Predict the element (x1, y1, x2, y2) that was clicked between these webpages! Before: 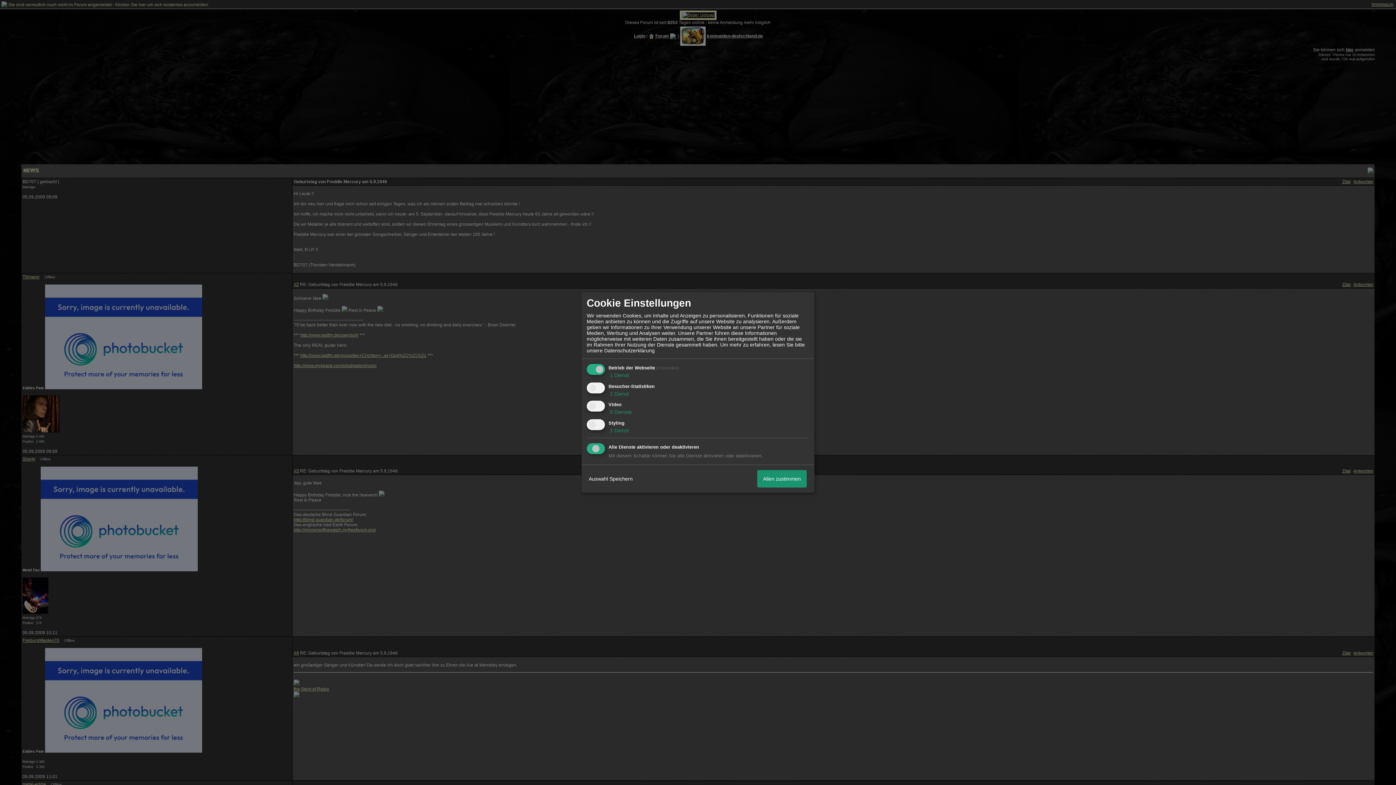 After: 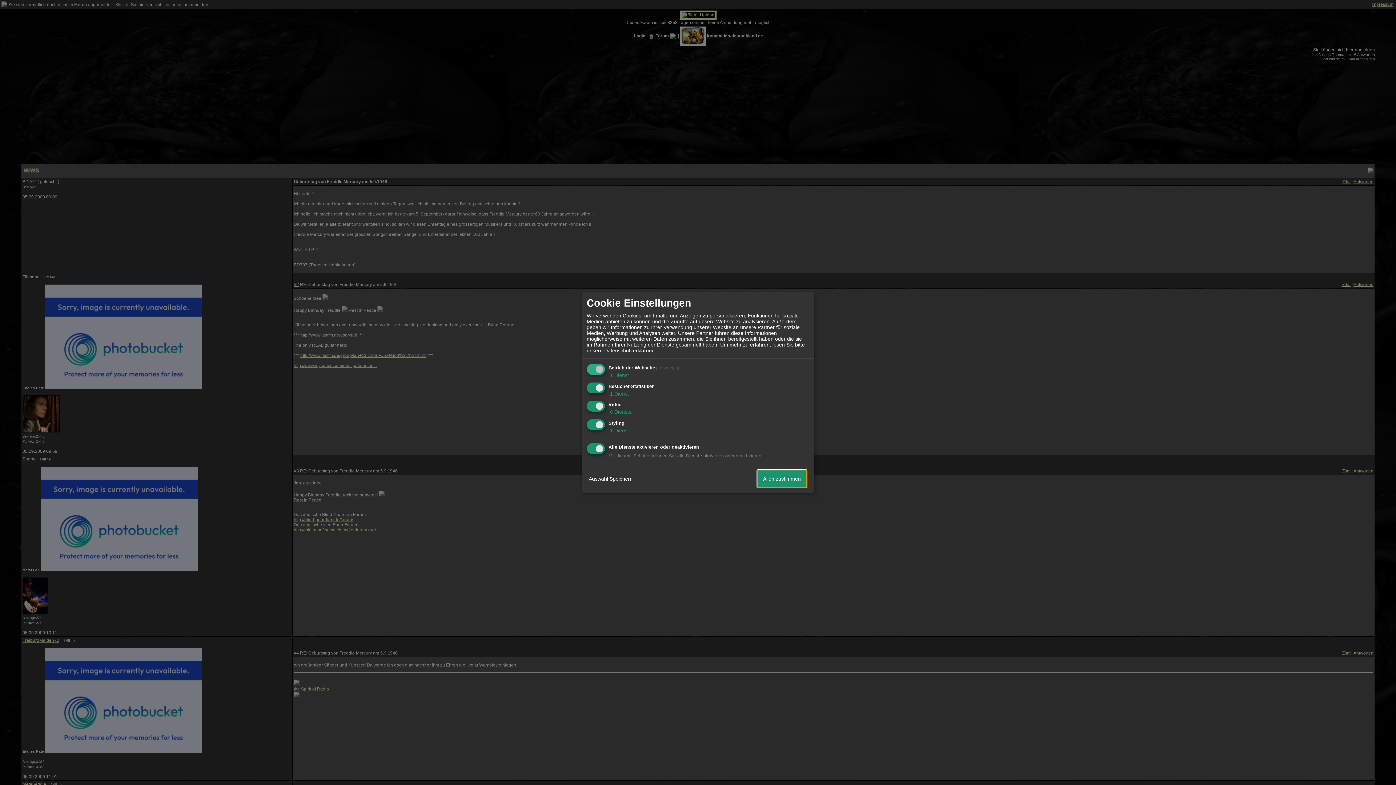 Action: bbox: (757, 470, 806, 487) label: Allen zustimmen